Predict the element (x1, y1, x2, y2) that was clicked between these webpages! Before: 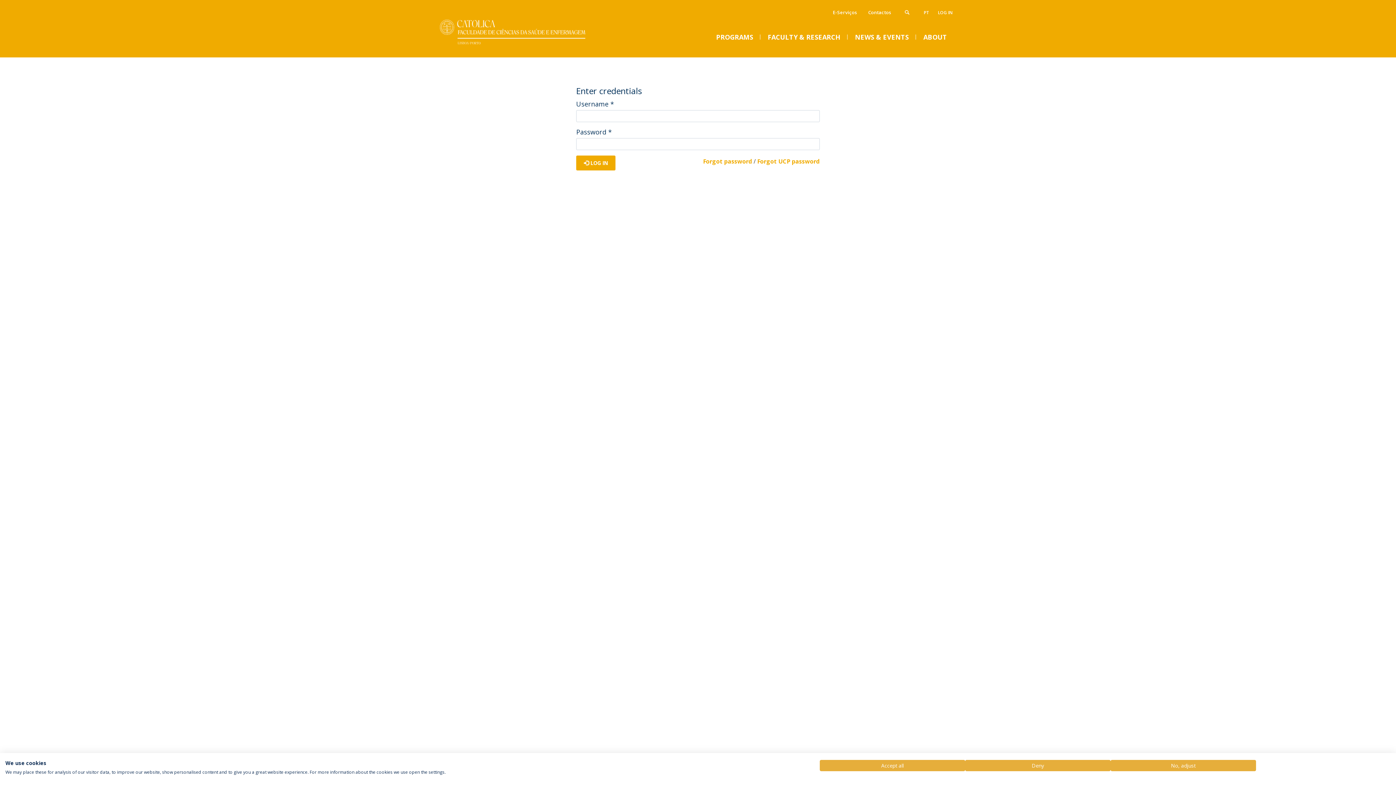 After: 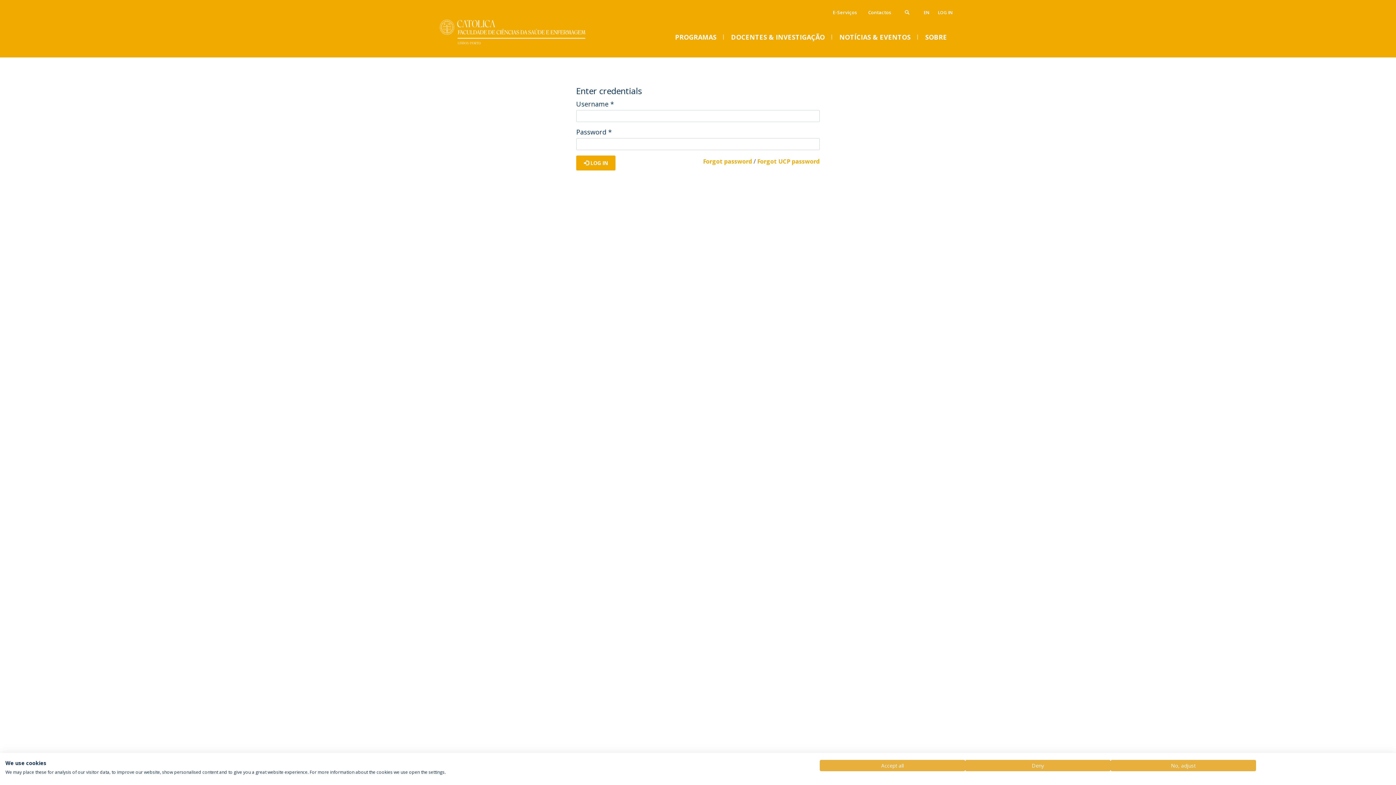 Action: label: PT bbox: (920, 6, 933, 18)